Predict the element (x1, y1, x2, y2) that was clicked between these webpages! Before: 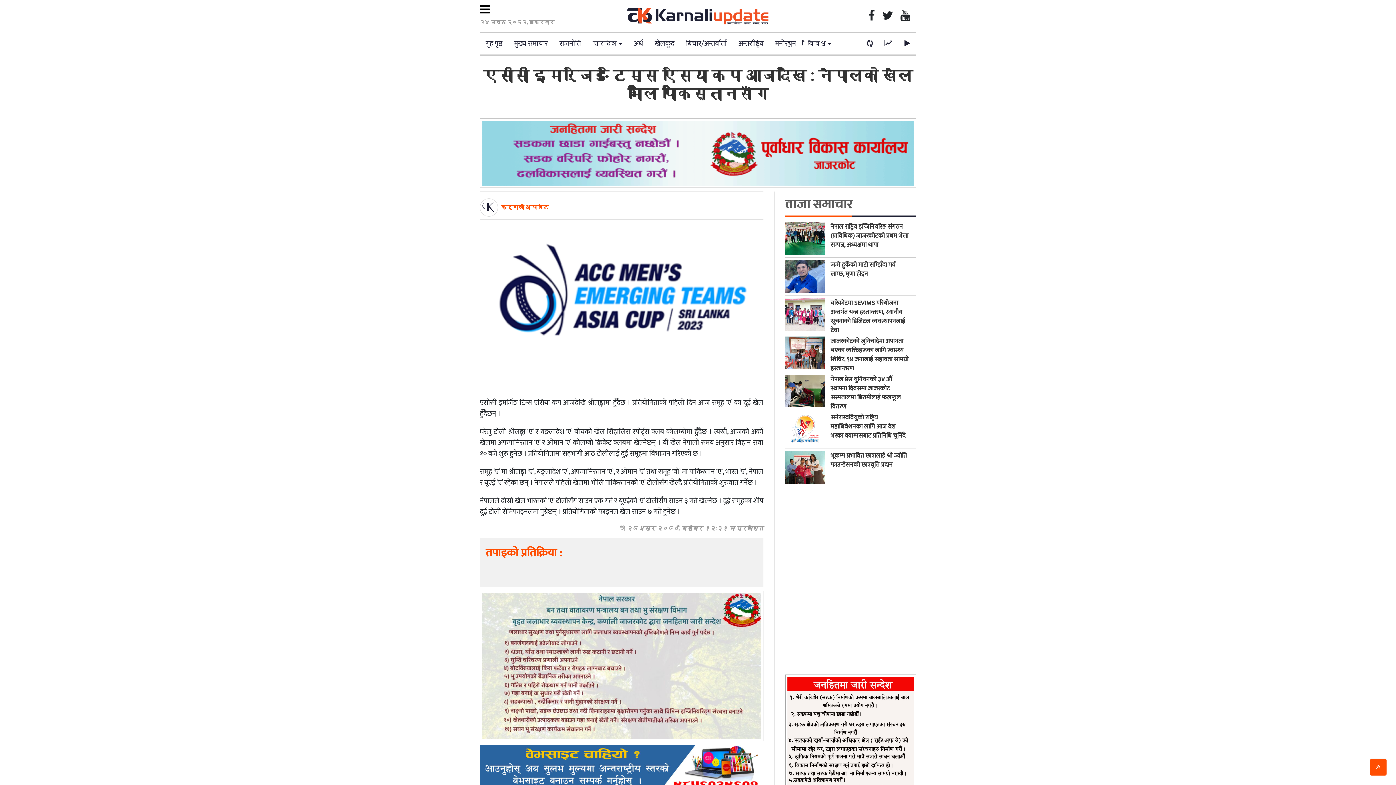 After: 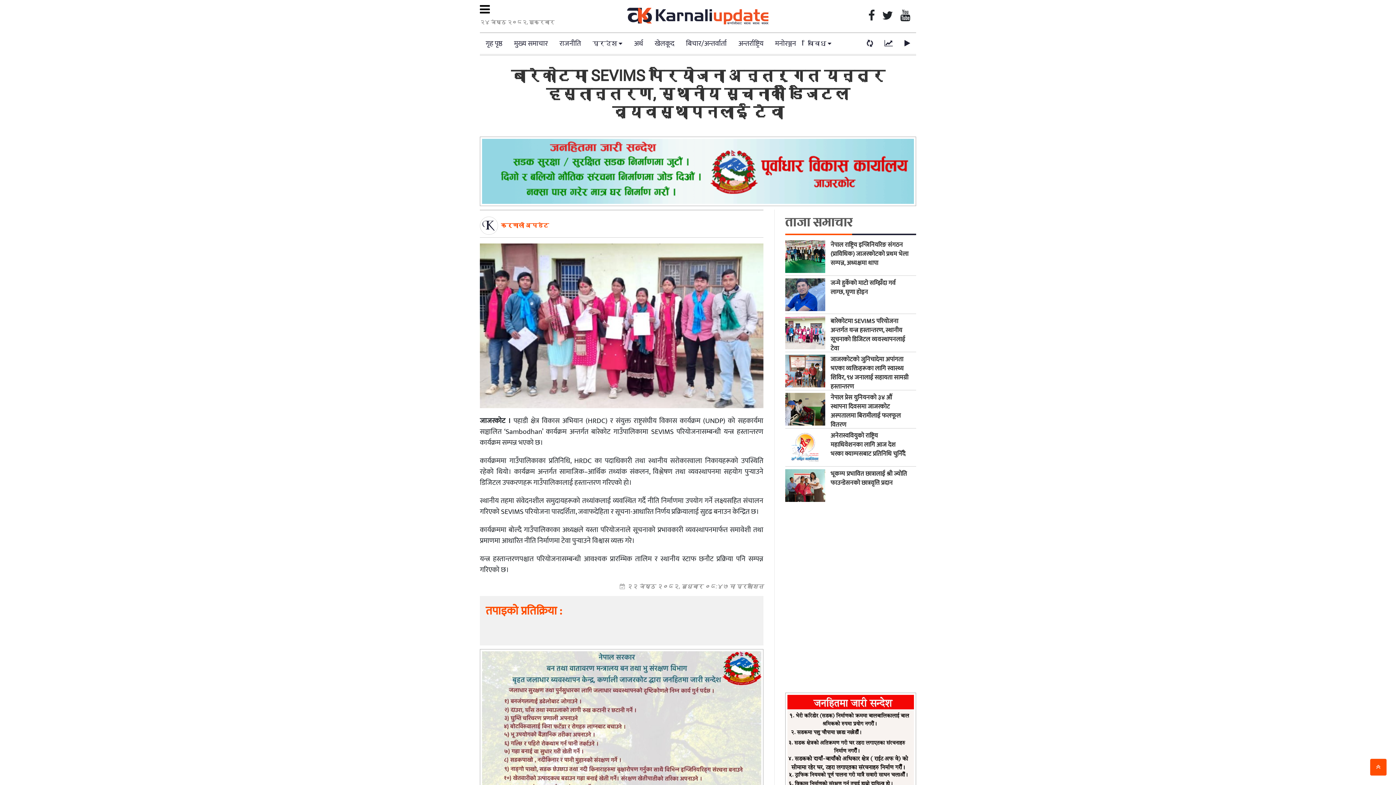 Action: bbox: (830, 297, 905, 335) label: बारेकोटमा SEVIMS परियोजना अन्तर्गत यन्त्र हस्तान्तरण, स्थानीय सूचनाको डिजिटल व्यवस्थापनलाई टेवा